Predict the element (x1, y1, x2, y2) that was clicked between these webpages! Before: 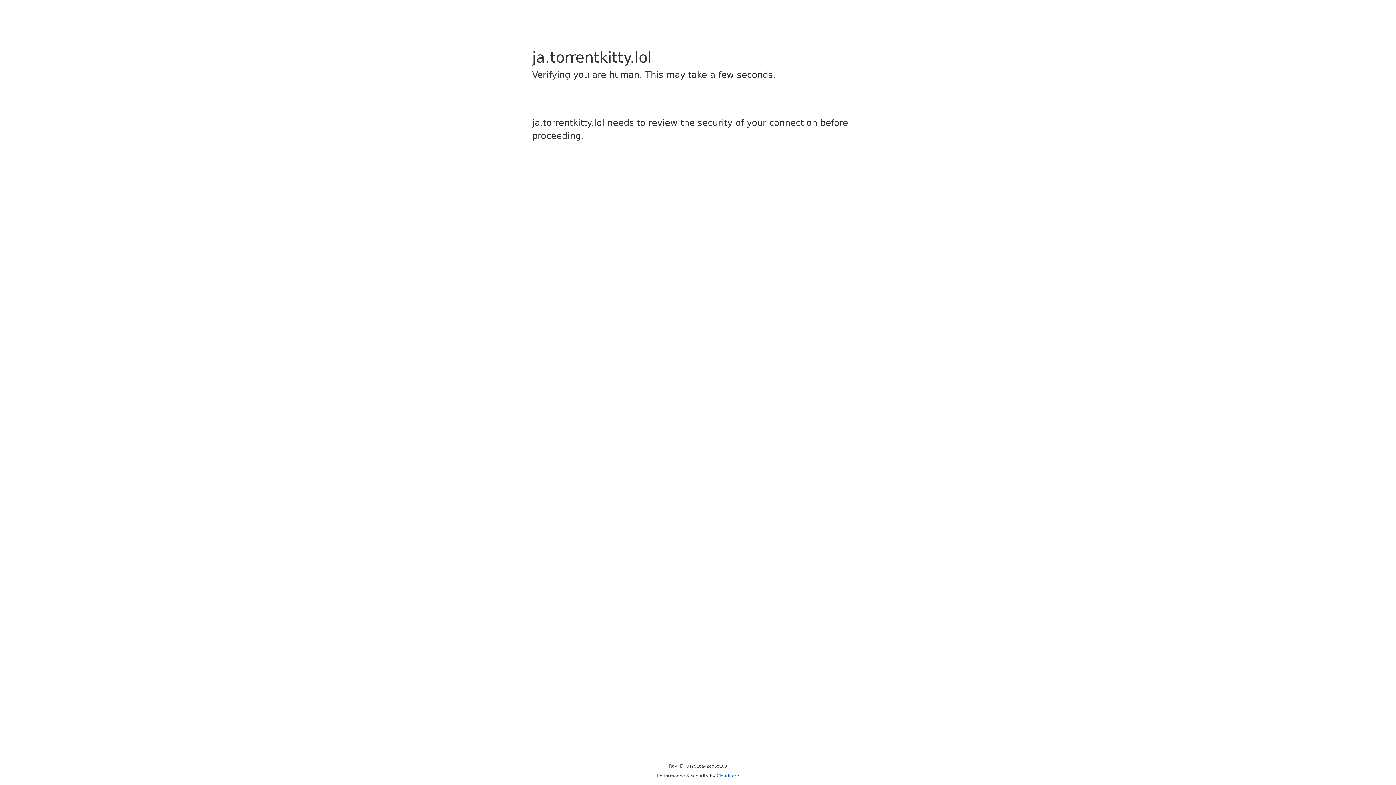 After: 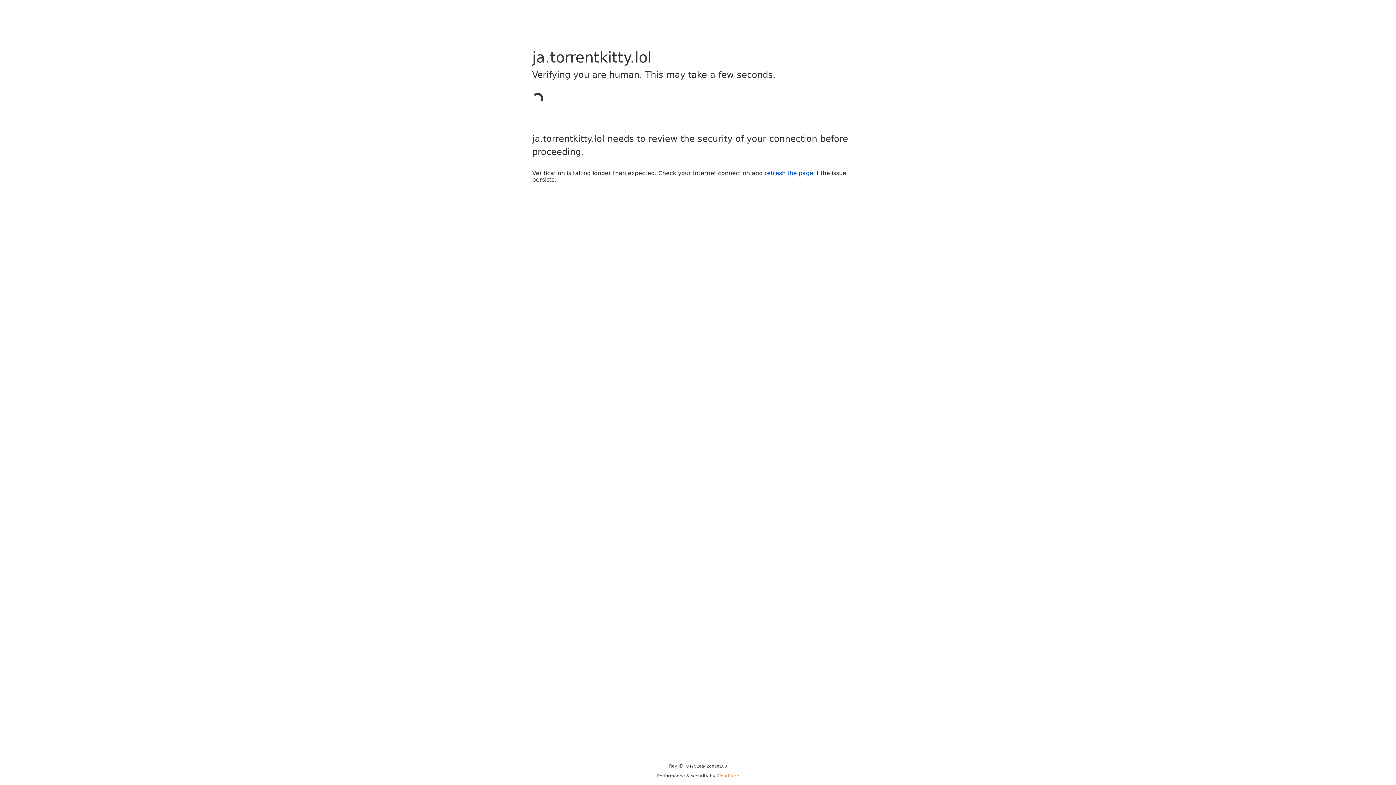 Action: label: Cloudflare bbox: (716, 773, 739, 778)